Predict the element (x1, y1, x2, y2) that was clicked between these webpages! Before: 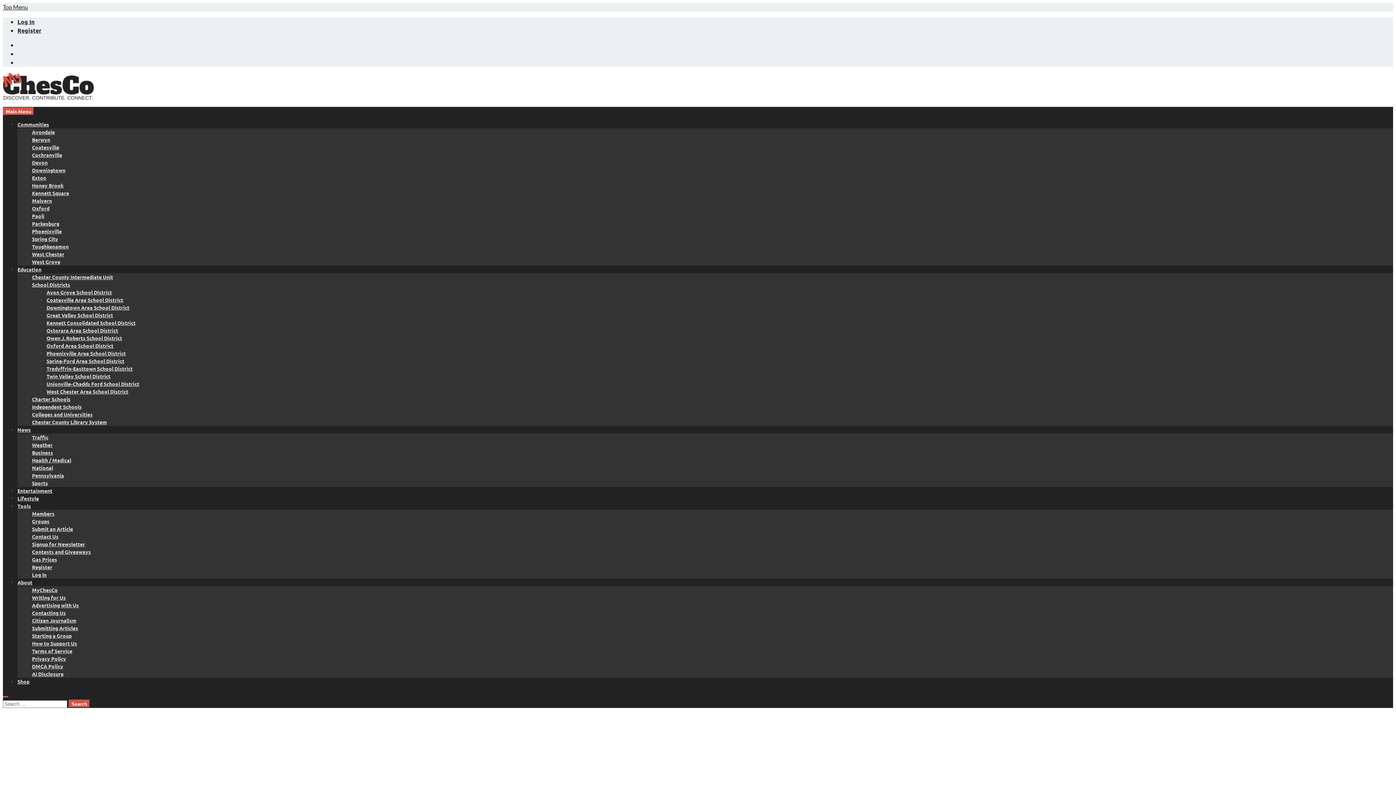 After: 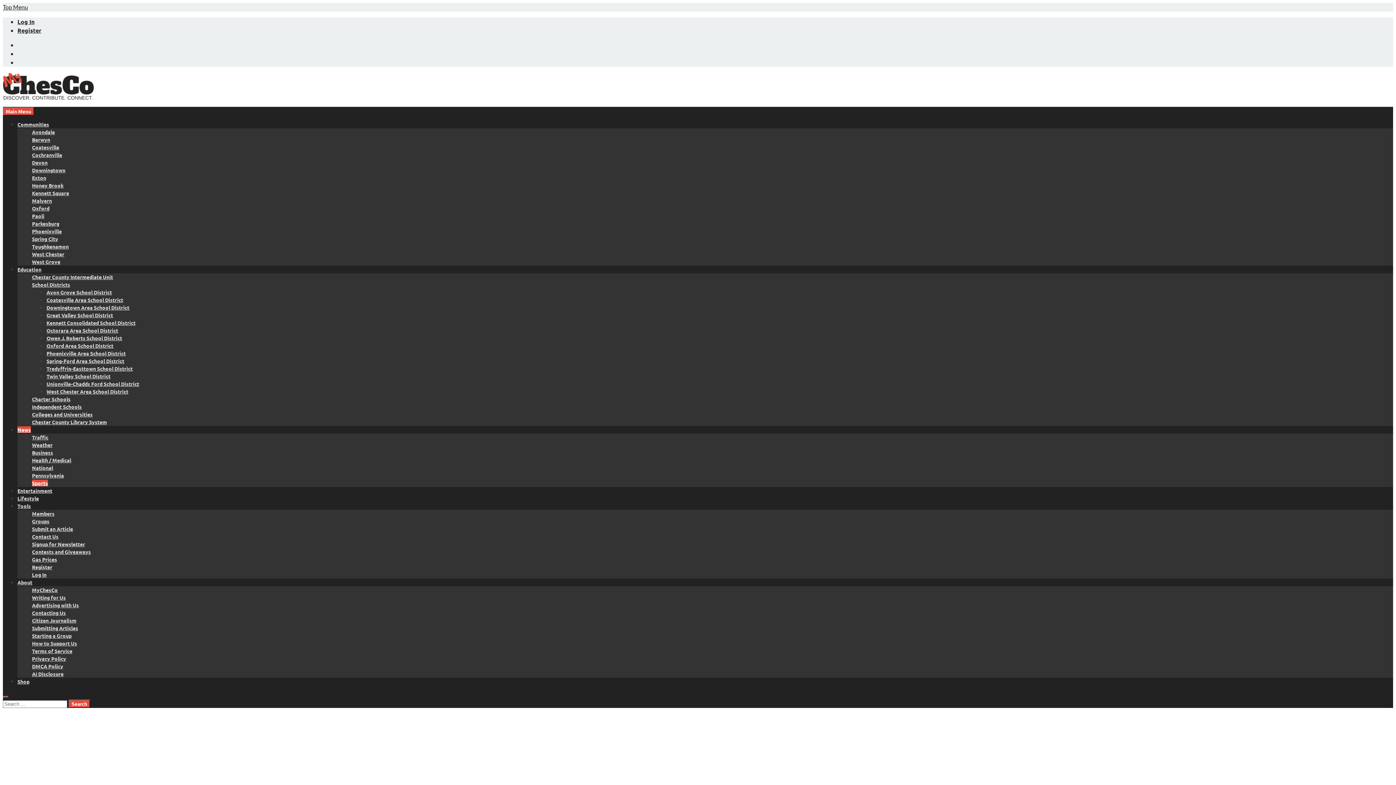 Action: label: Sports bbox: (32, 480, 48, 486)